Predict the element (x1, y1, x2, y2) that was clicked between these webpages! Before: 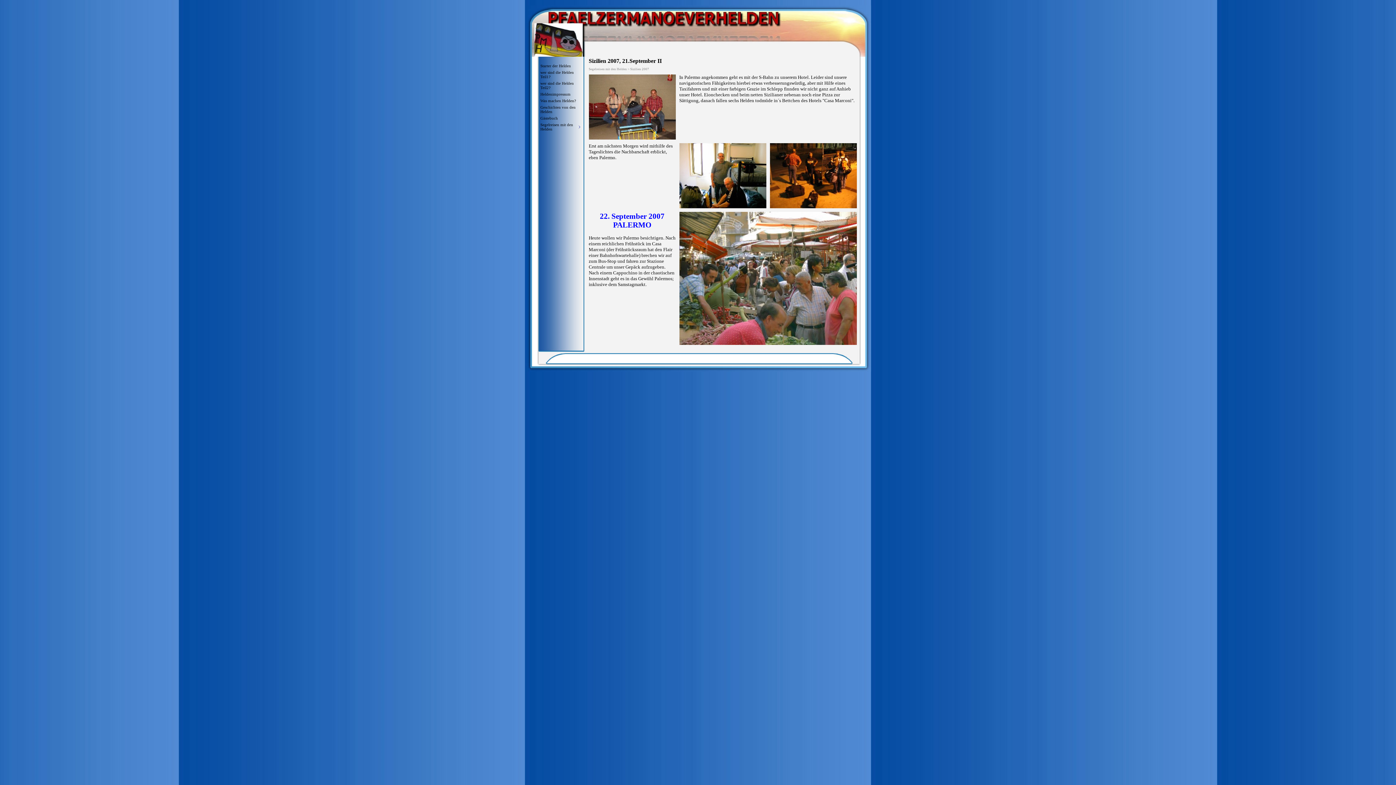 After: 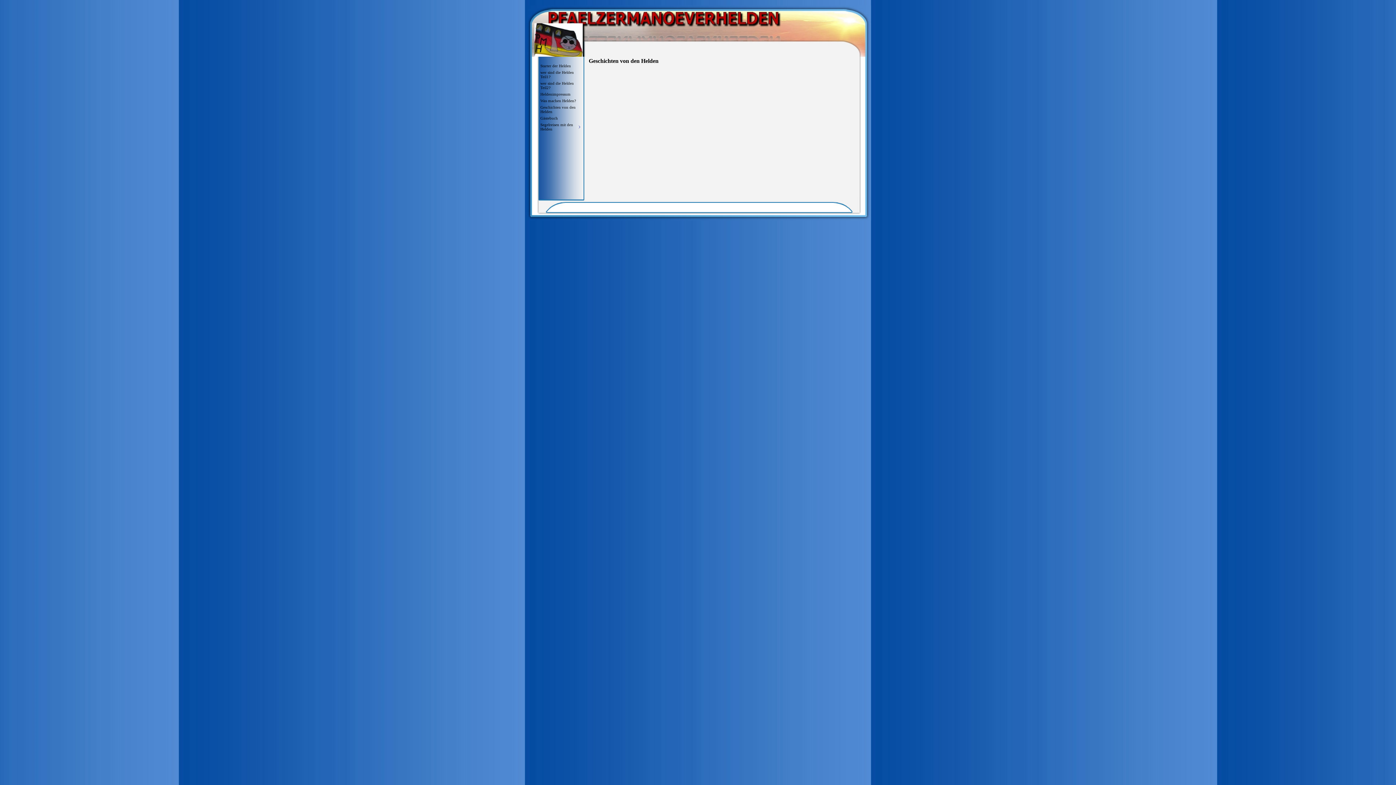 Action: bbox: (539, 104, 583, 114) label: Geschichten von den Helden